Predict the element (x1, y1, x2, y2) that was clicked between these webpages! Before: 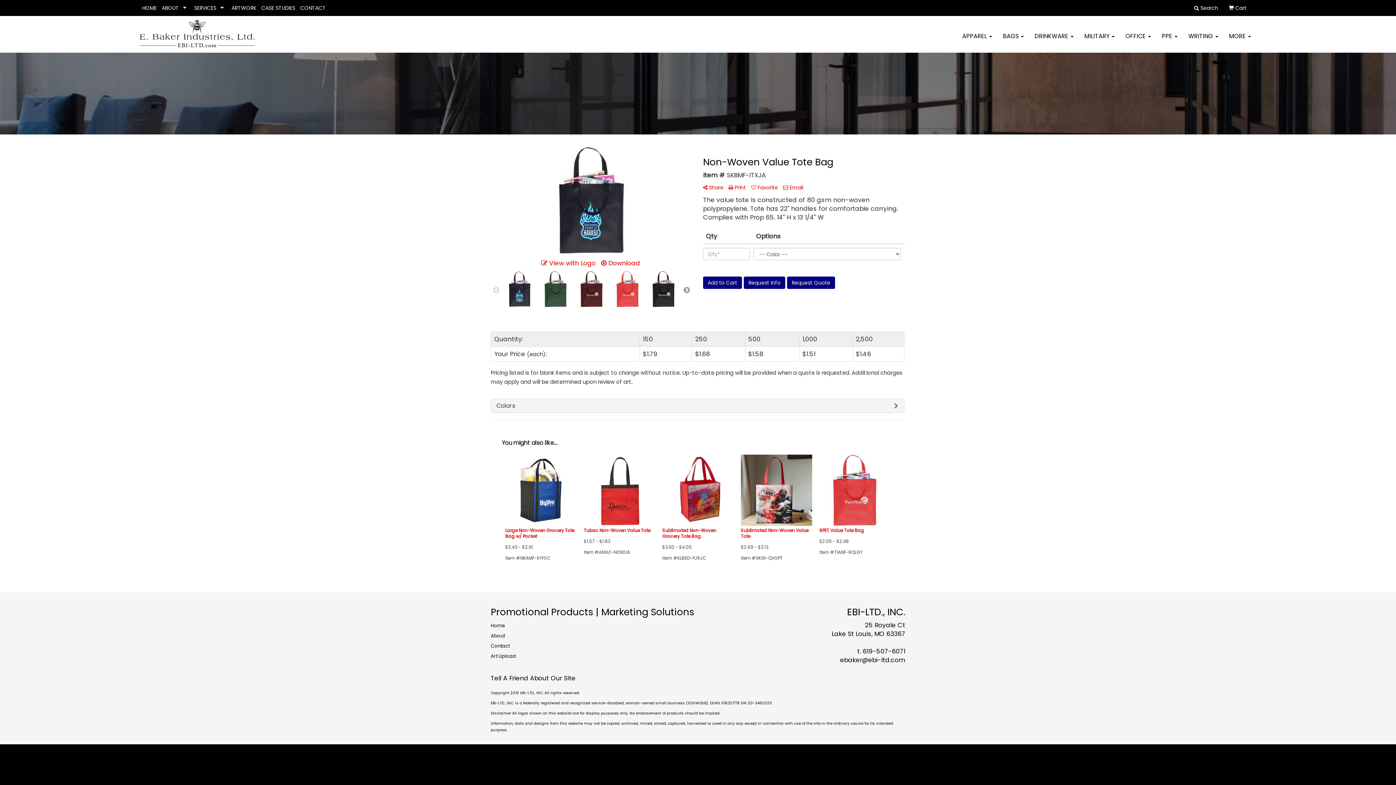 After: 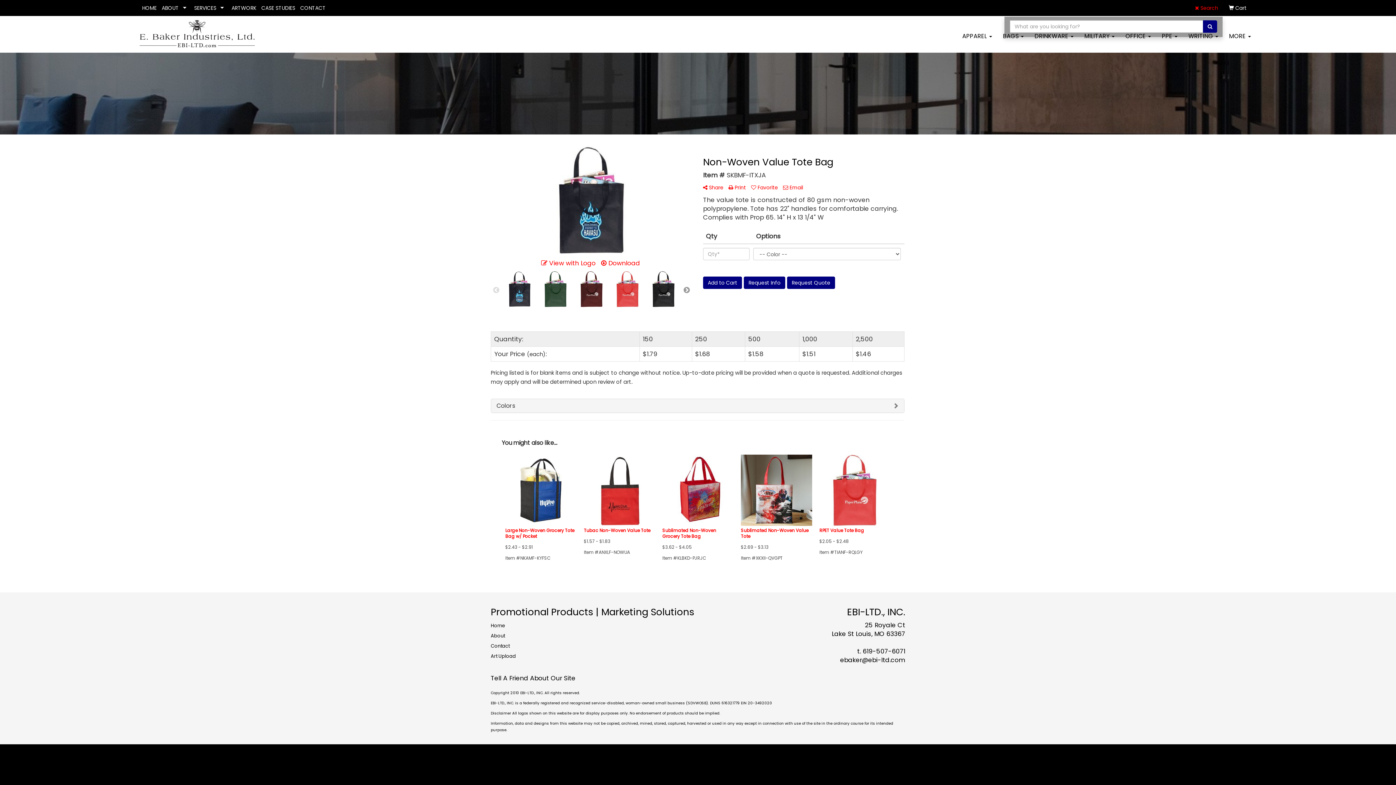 Action: label:  Search bbox: (1192, 0, 1221, 16)